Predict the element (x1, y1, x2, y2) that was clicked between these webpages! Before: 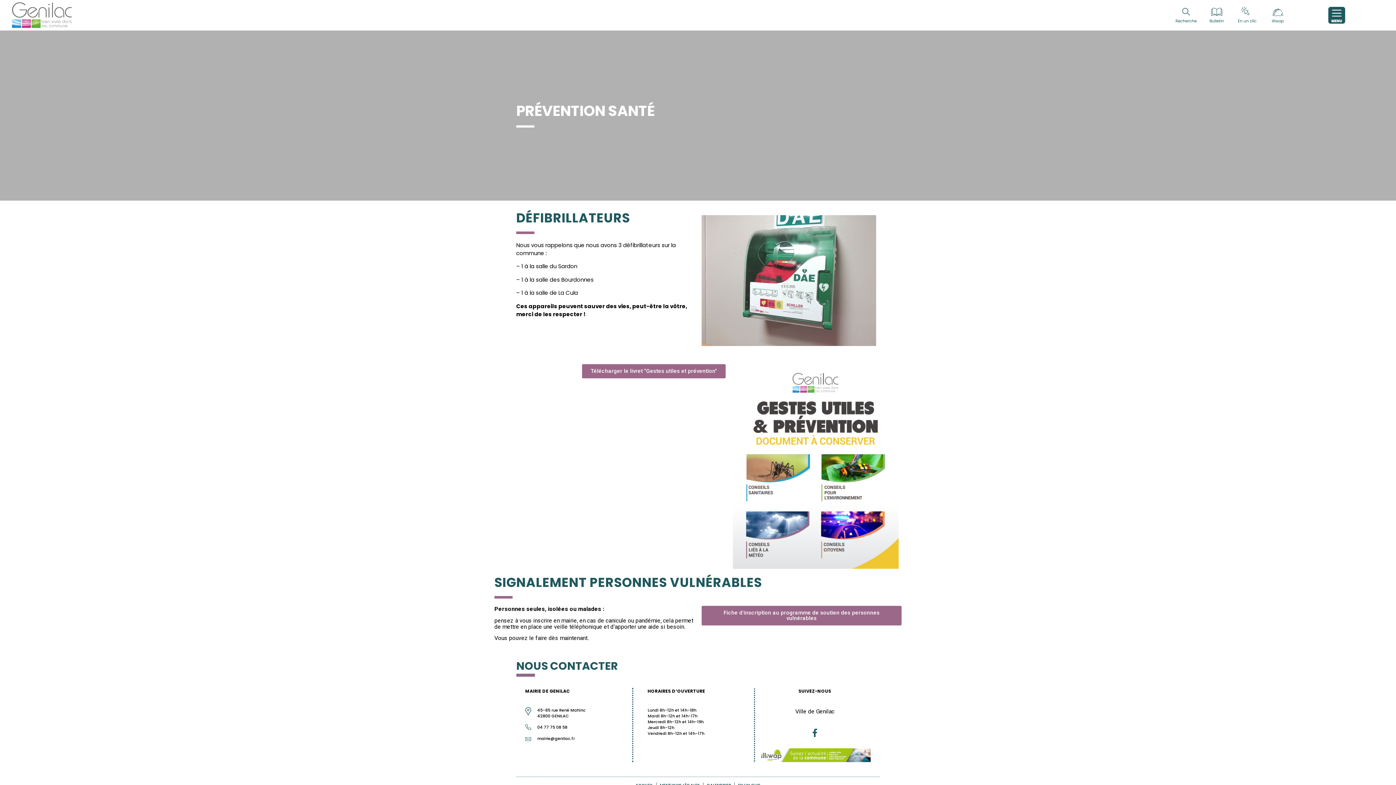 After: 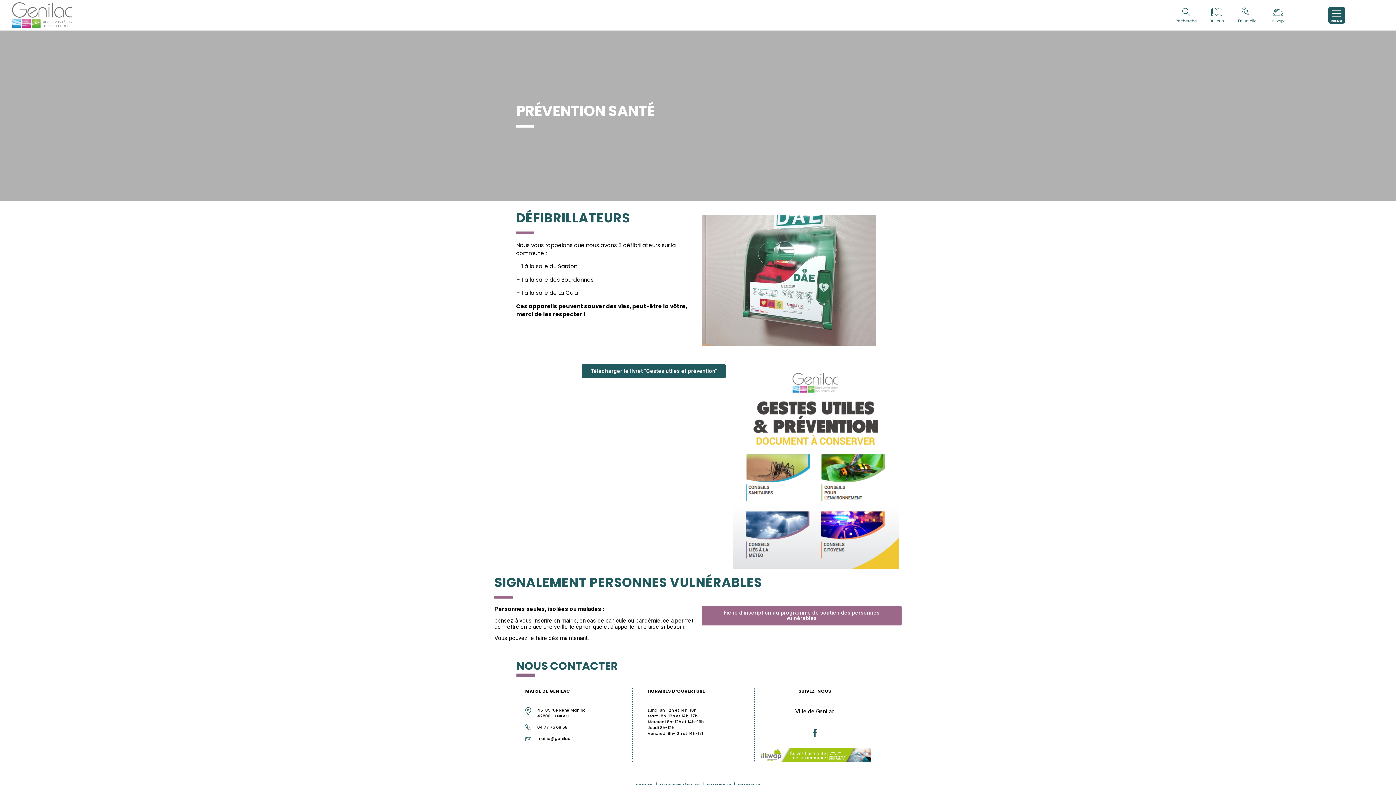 Action: bbox: (582, 364, 725, 378) label: Télécharger le livret "Gestes utiles et prévention"